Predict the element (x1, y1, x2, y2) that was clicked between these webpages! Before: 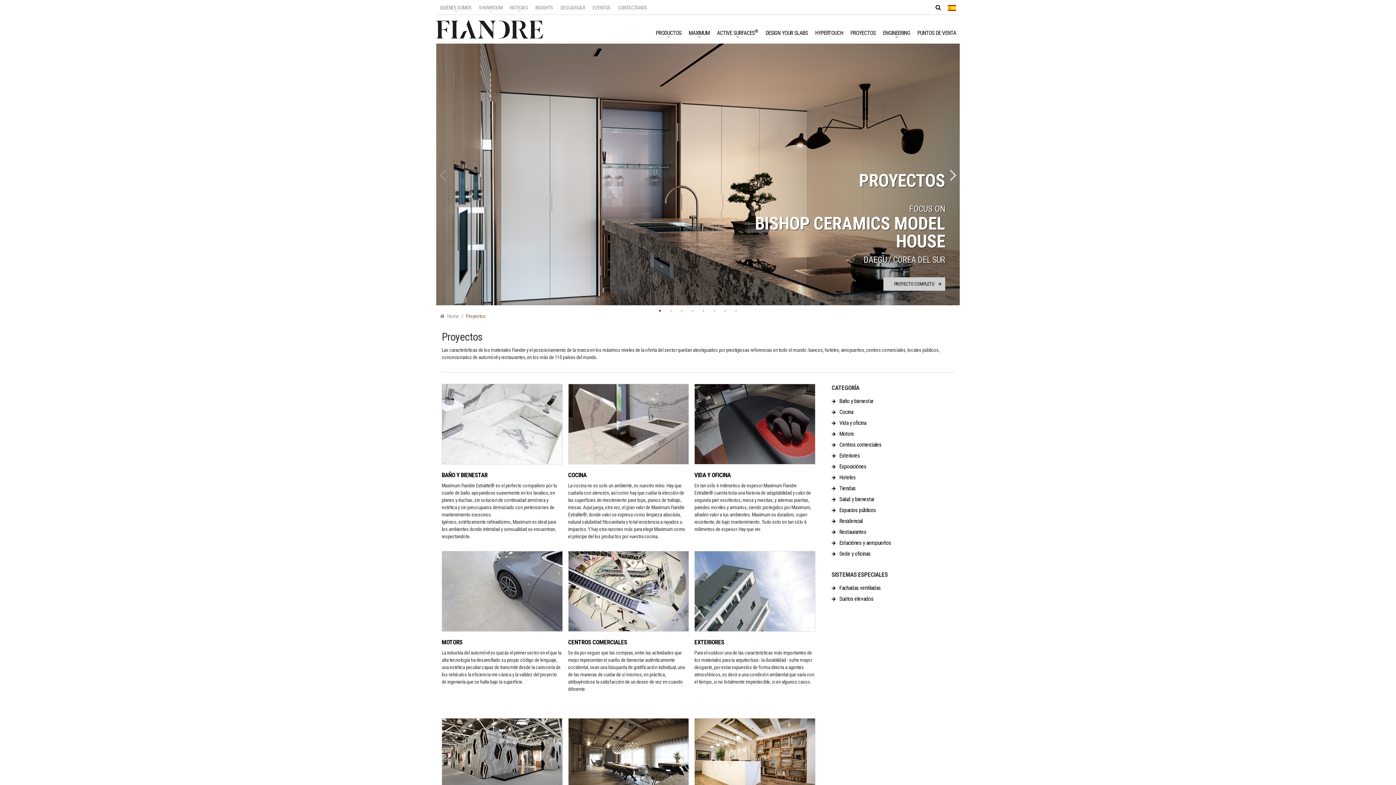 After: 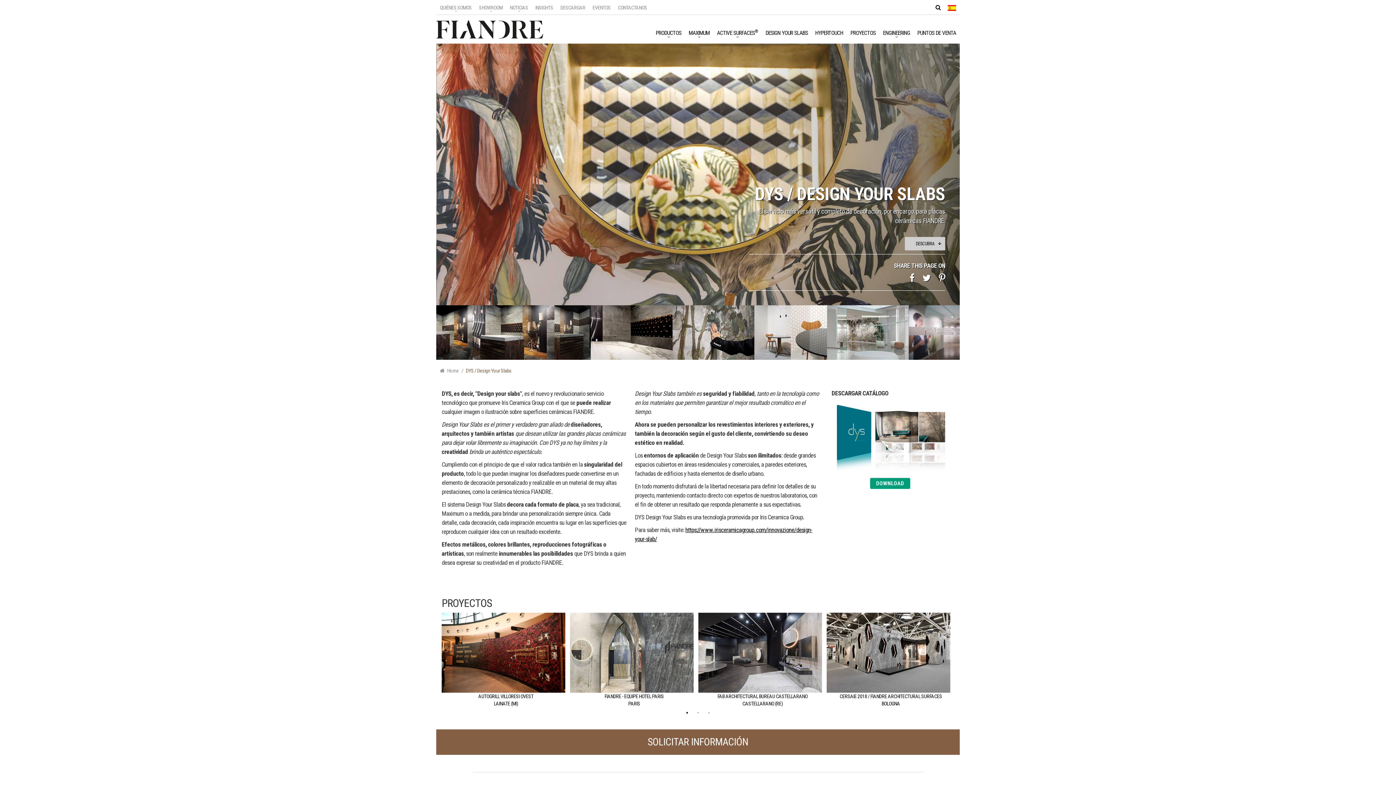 Action: label: DESIGN YOUR SLABS bbox: (762, 24, 811, 36)